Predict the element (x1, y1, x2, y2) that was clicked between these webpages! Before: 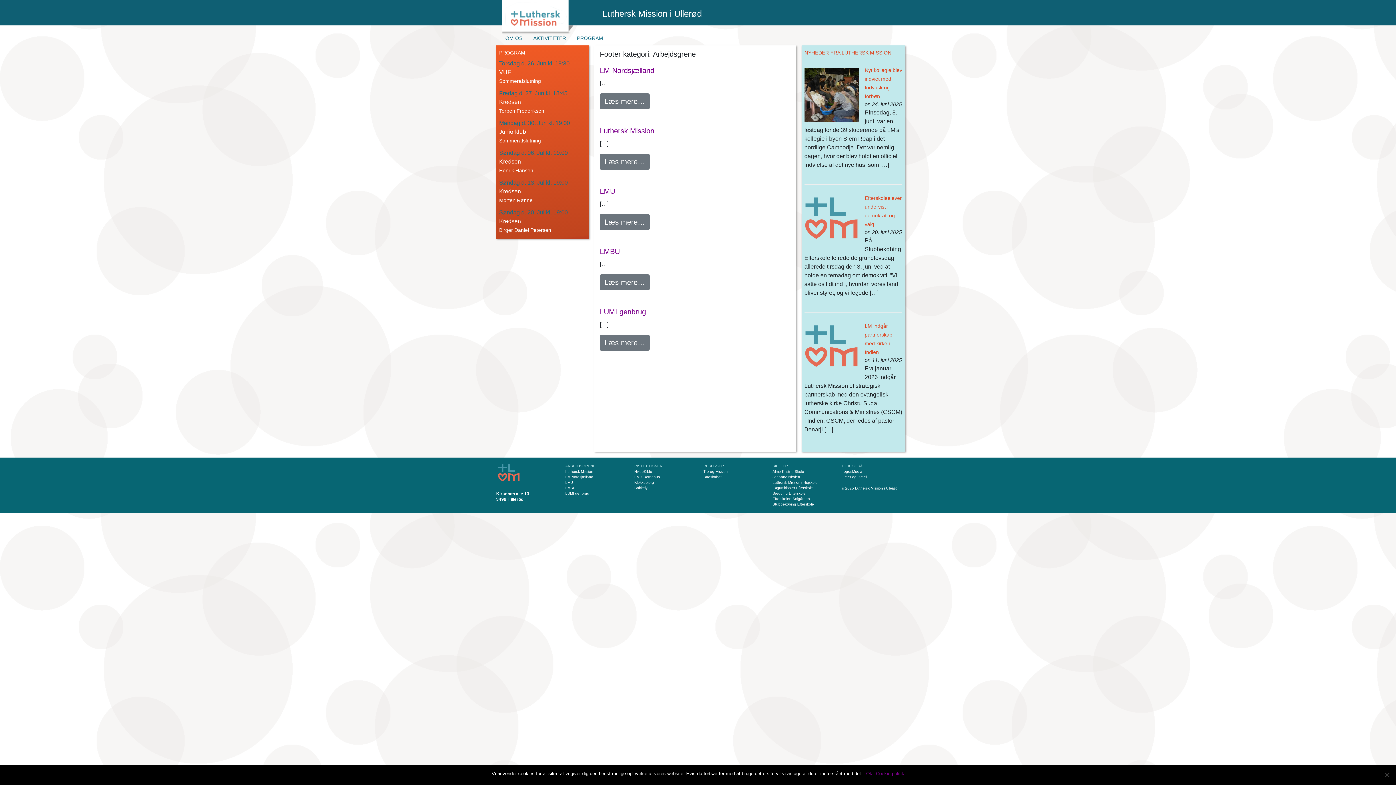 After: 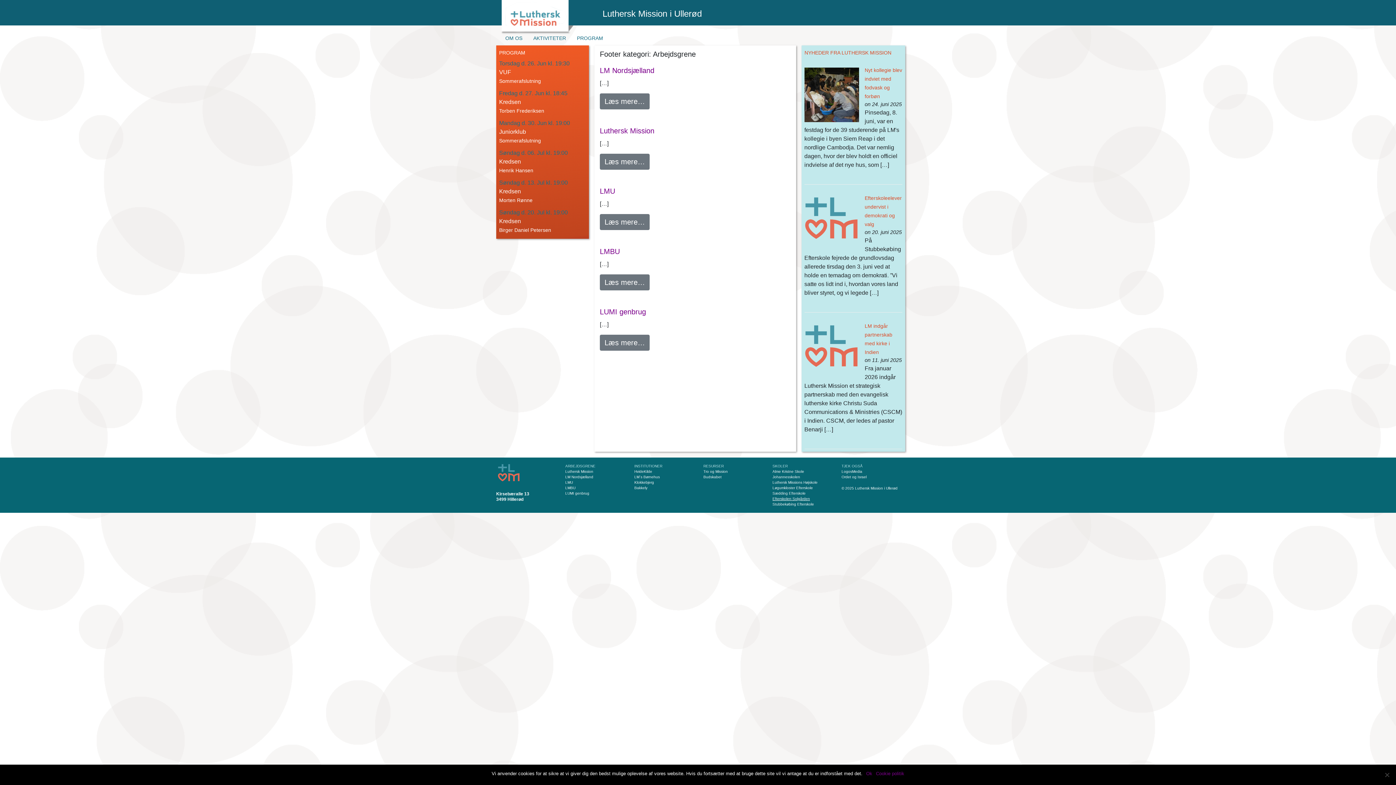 Action: label: Efterskolen Solgården bbox: (772, 497, 810, 501)